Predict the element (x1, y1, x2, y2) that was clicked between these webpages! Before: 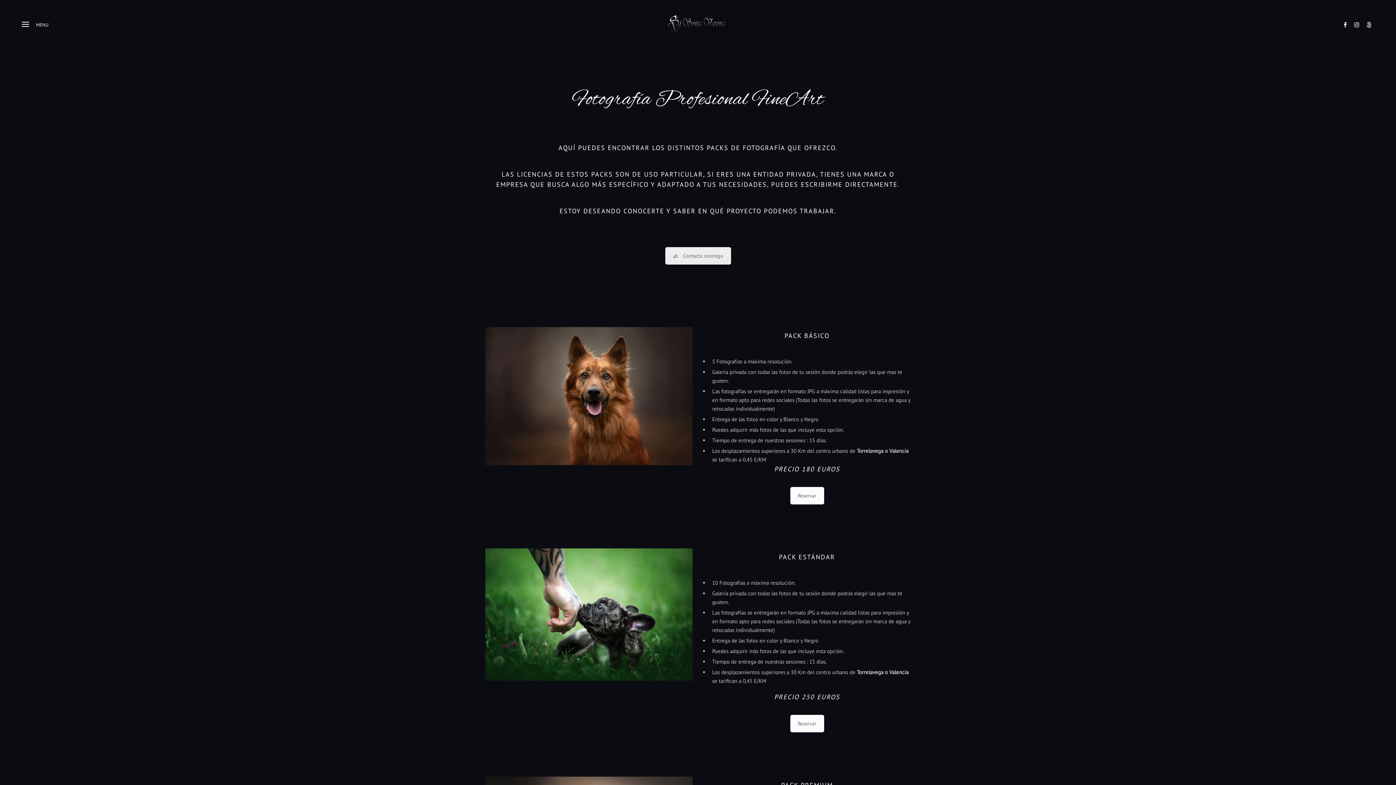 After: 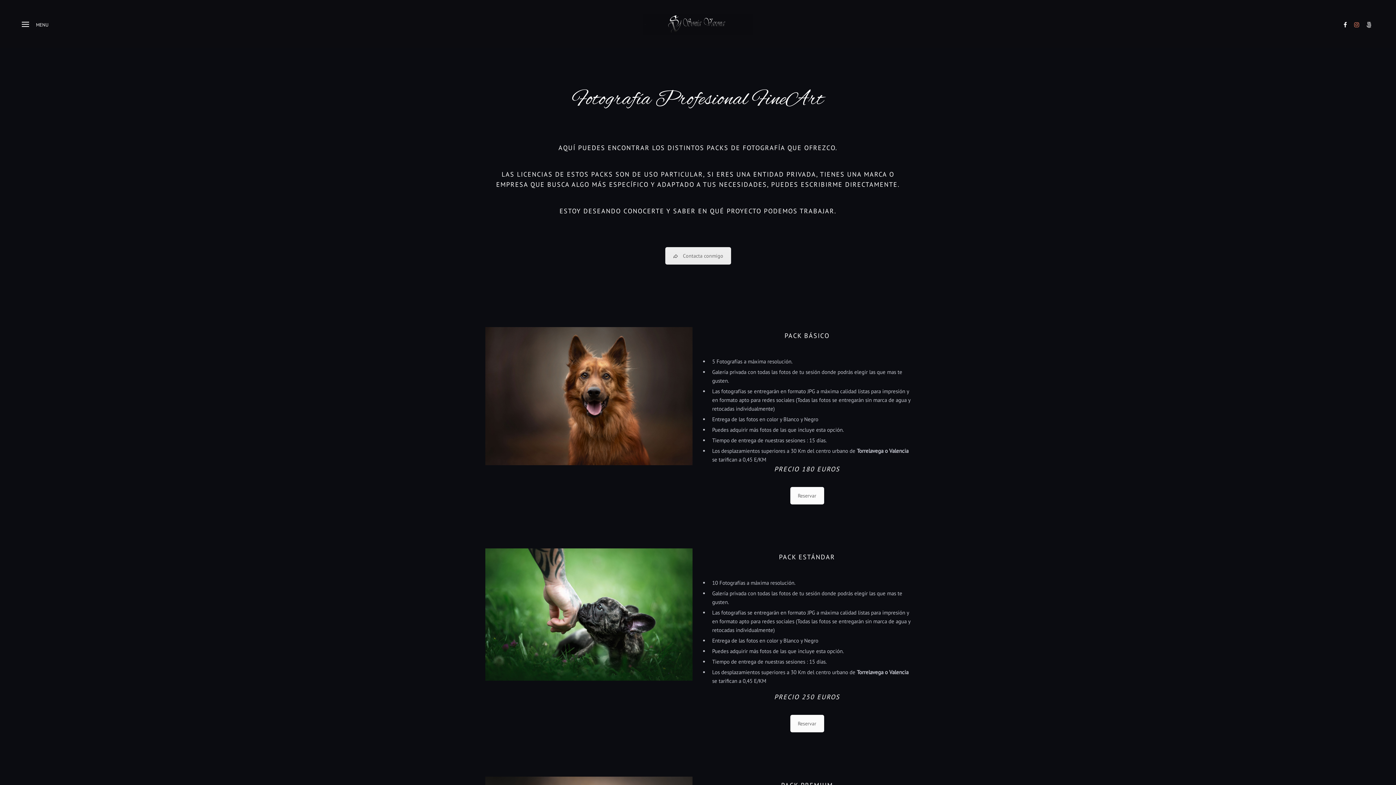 Action: bbox: (1354, 20, 1359, 28)